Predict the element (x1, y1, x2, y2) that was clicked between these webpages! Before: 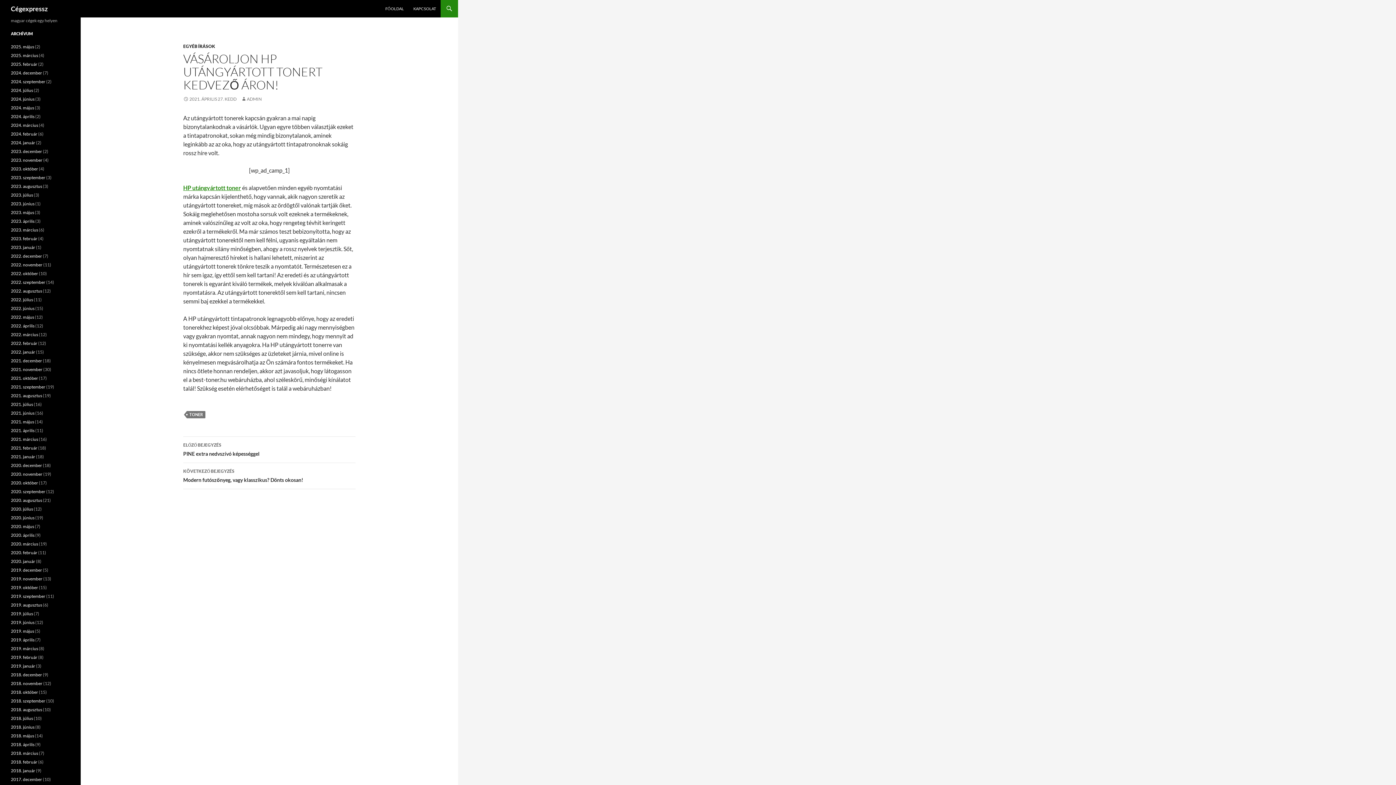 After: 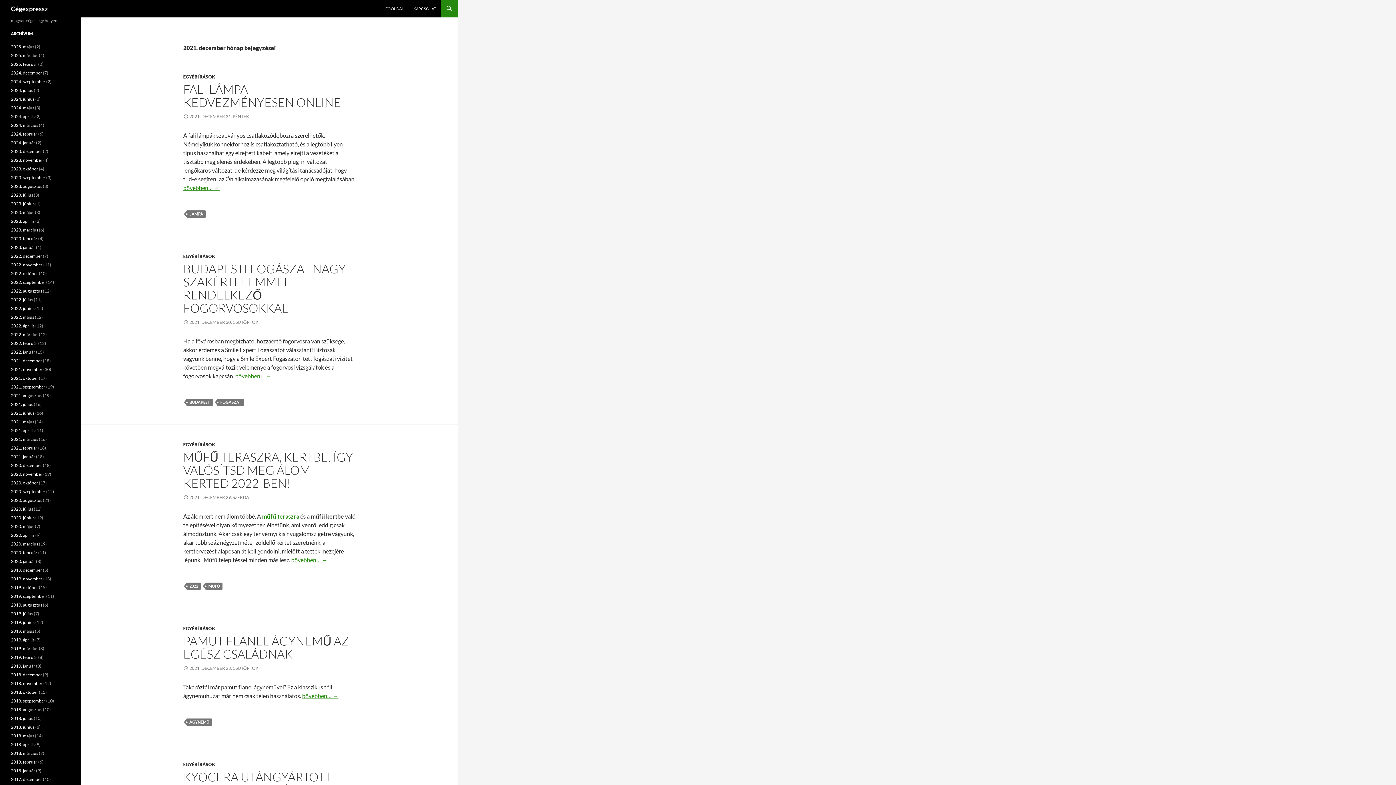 Action: bbox: (10, 358, 42, 363) label: 2021. december